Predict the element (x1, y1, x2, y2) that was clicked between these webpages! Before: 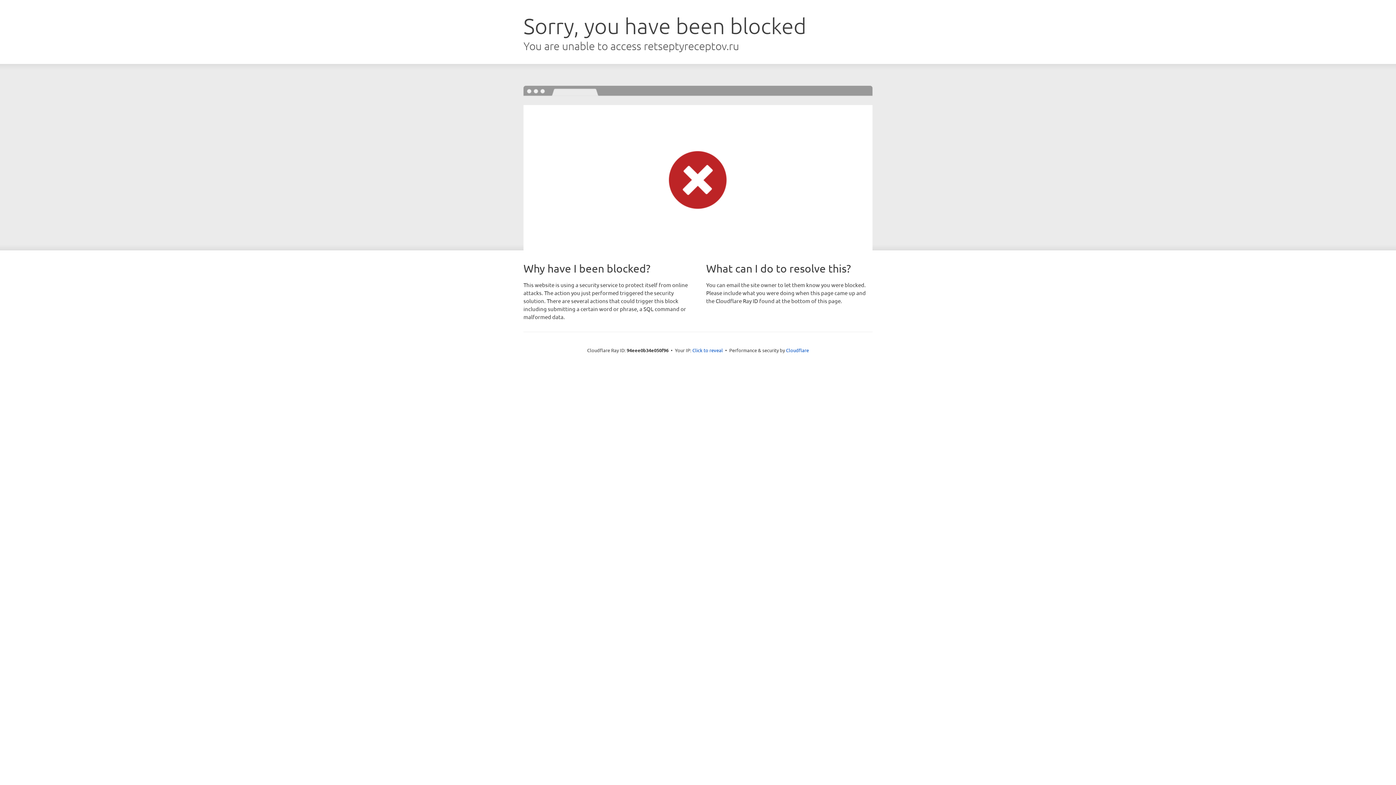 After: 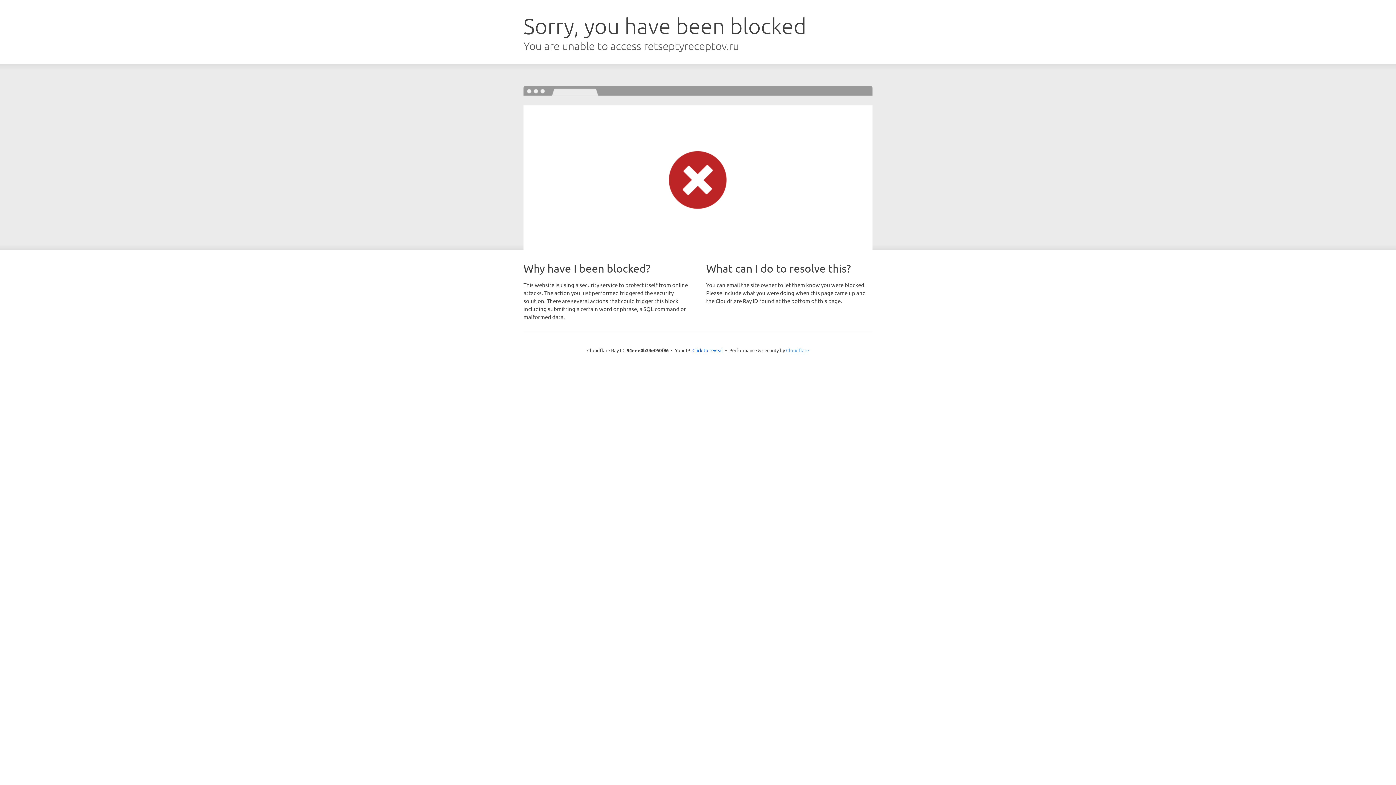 Action: label: Cloudflare bbox: (786, 347, 809, 353)